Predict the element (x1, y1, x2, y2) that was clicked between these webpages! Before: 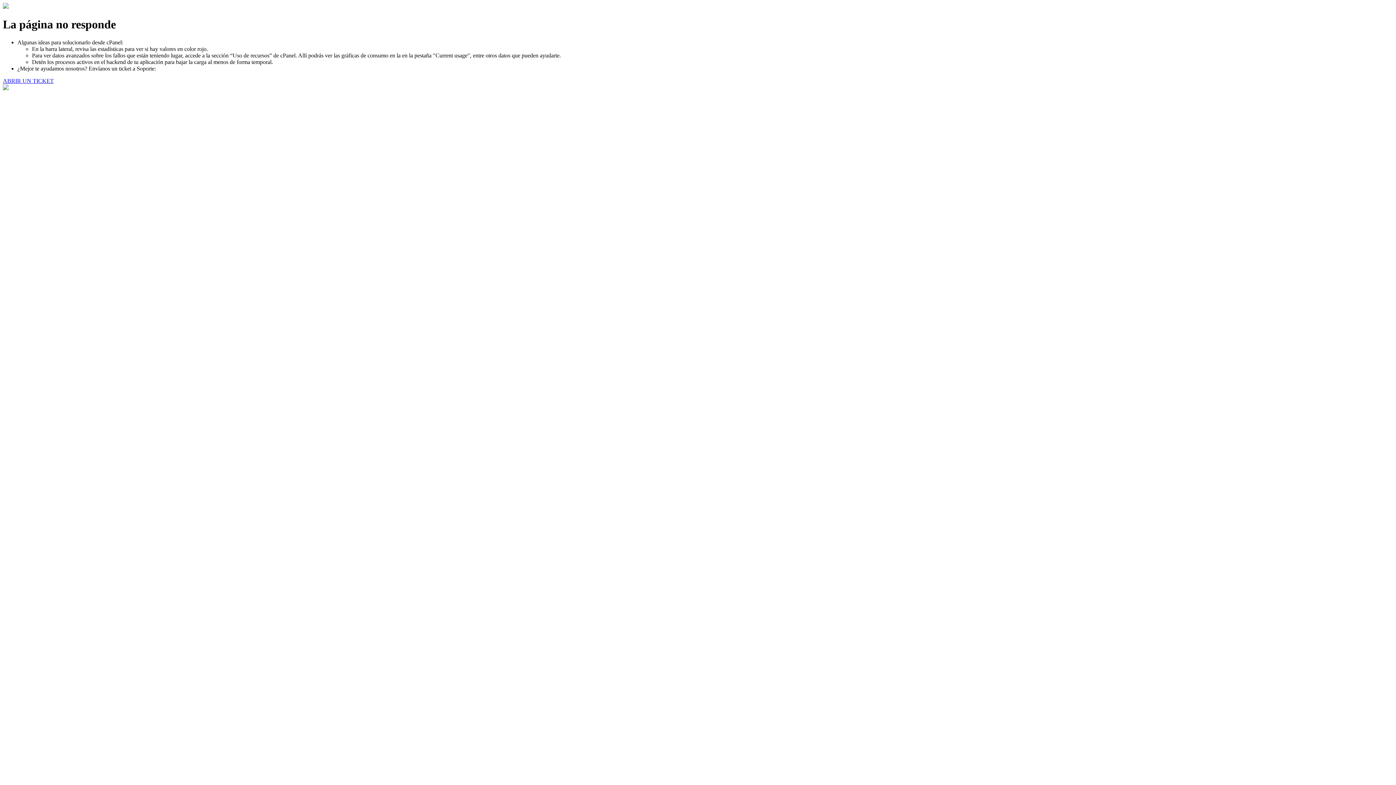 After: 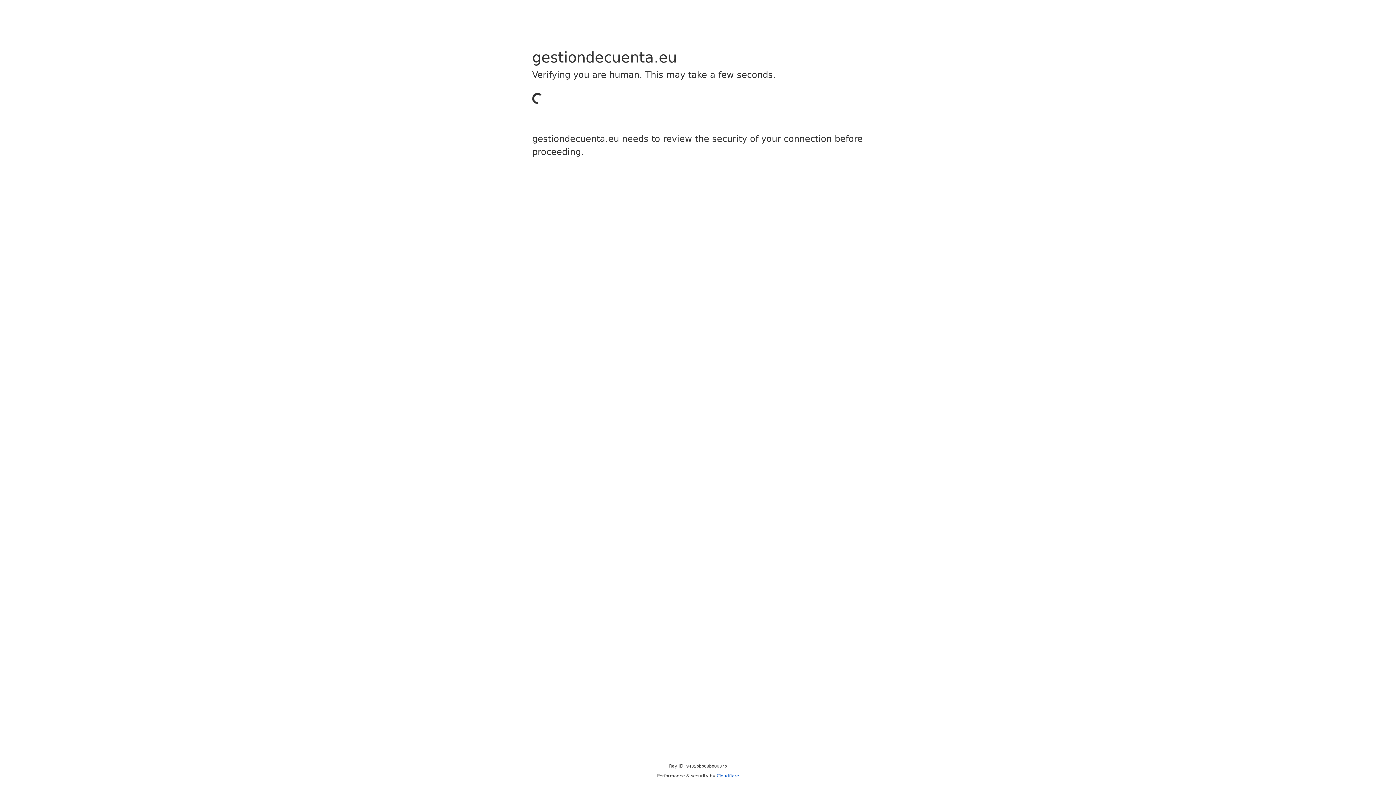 Action: bbox: (2, 77, 53, 83) label: ABRIR UN TICKET